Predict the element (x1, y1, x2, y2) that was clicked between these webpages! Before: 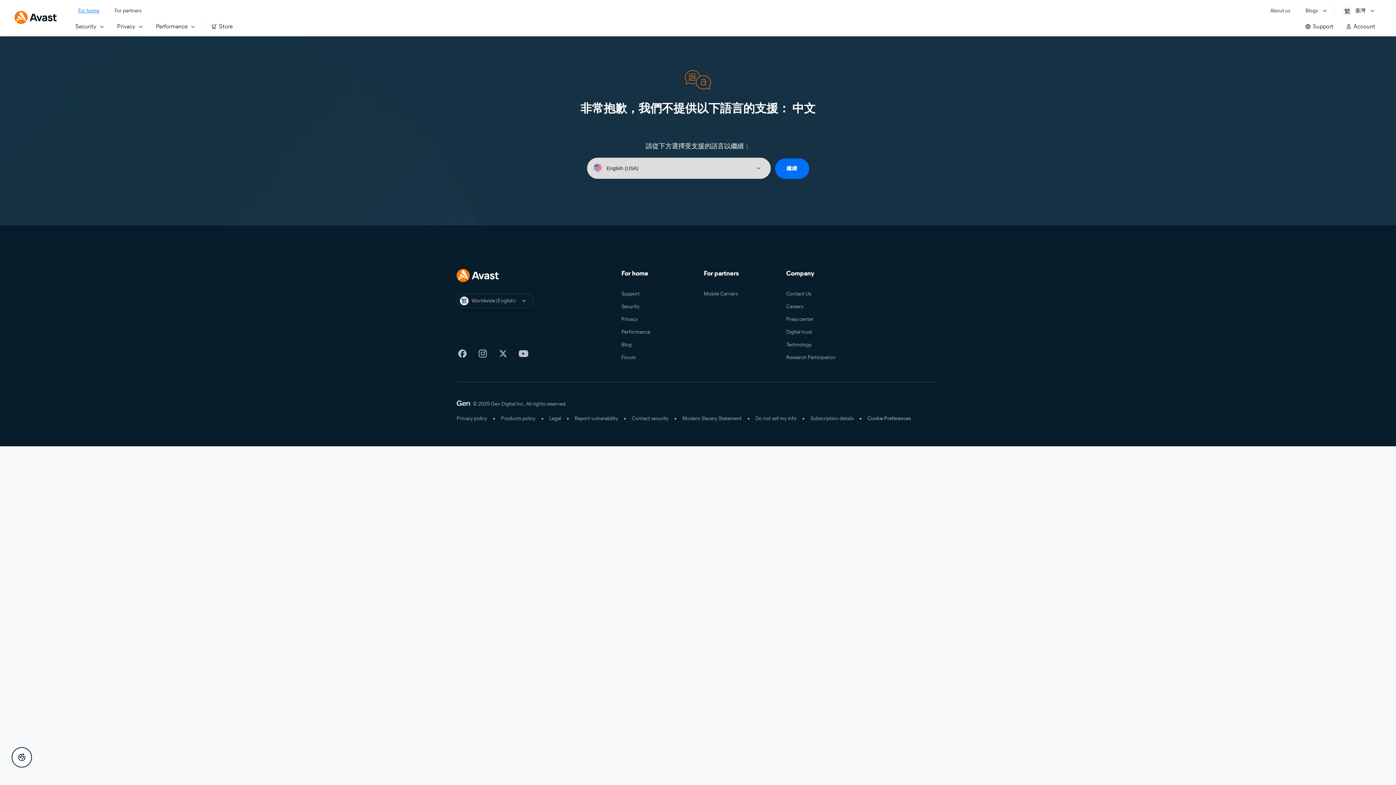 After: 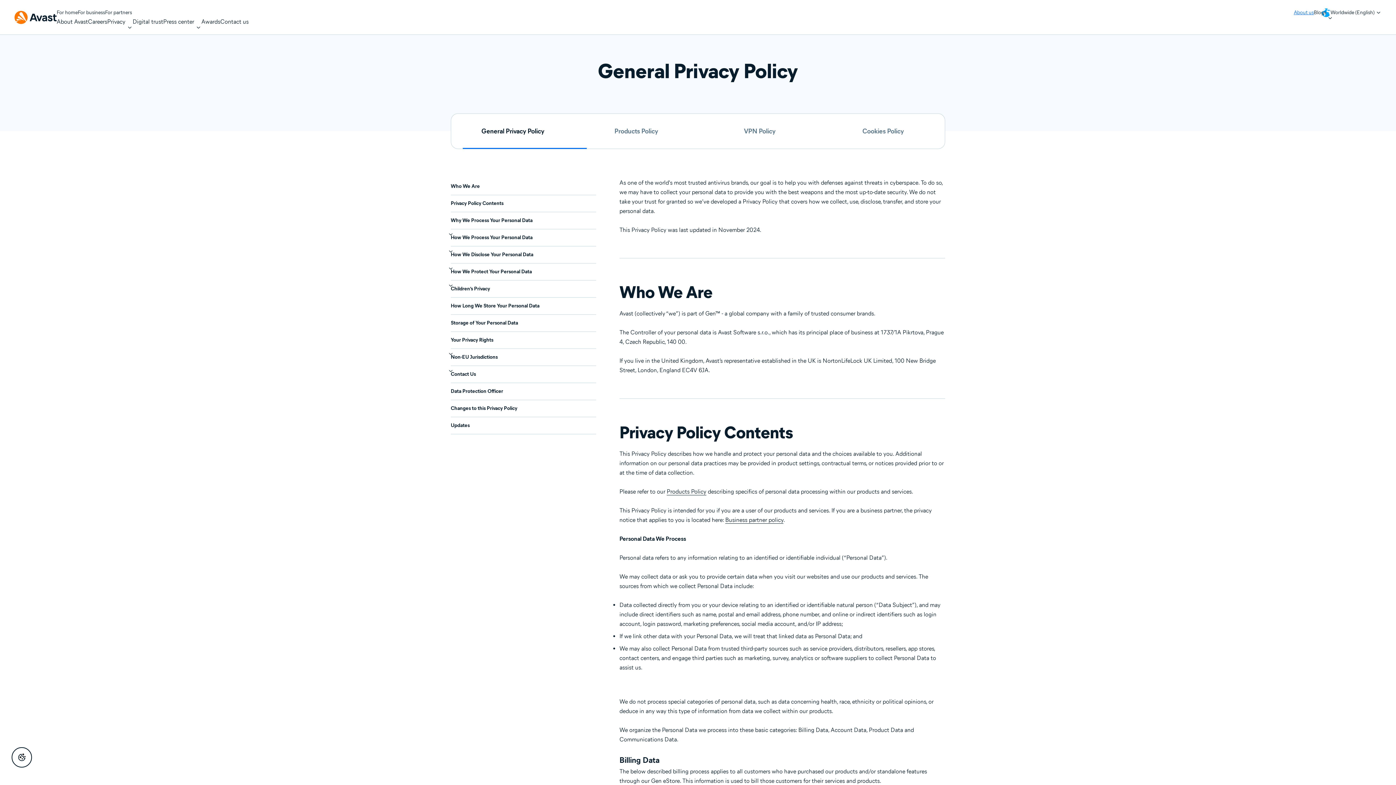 Action: bbox: (456, 414, 487, 423) label: Privacy policy